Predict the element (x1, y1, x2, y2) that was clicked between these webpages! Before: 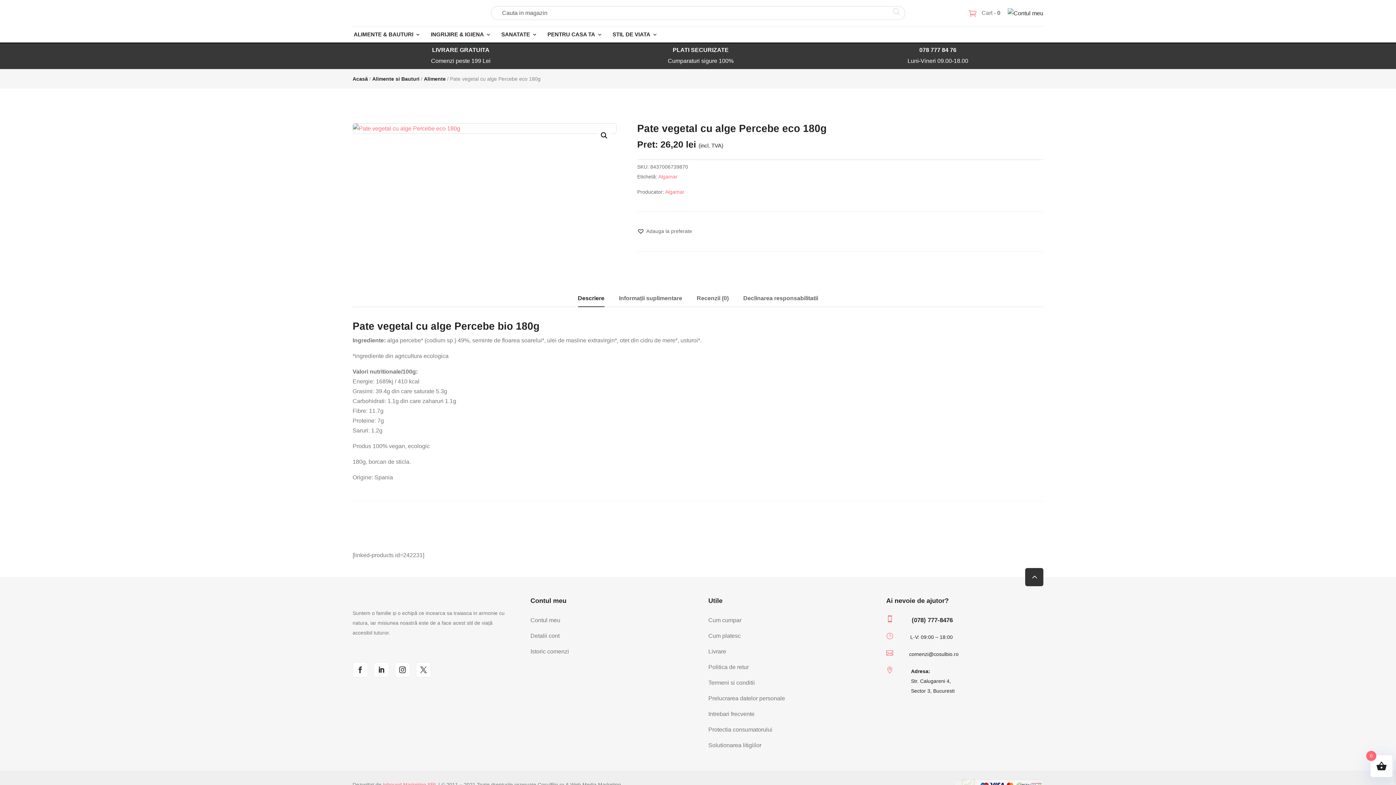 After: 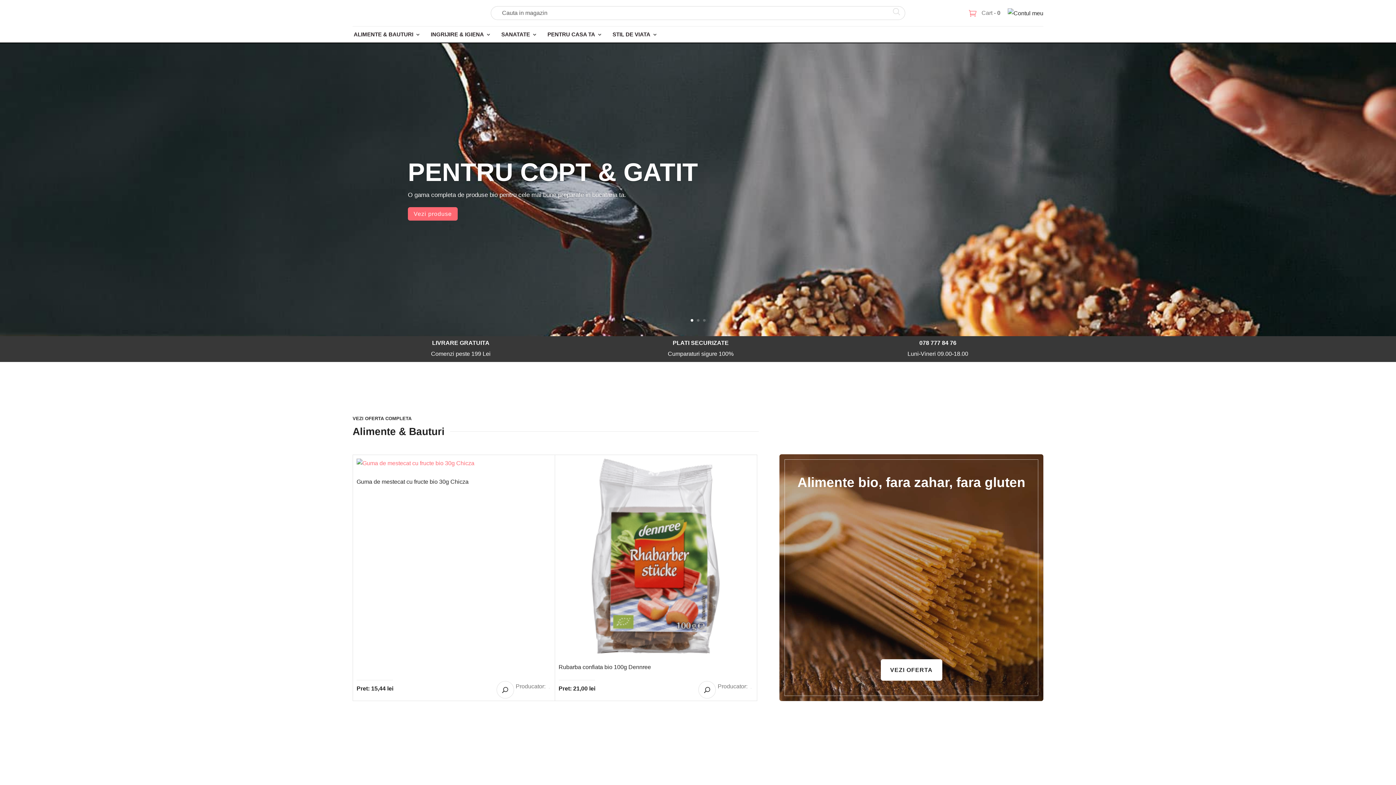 Action: bbox: (352, 76, 368, 81) label: Acasă